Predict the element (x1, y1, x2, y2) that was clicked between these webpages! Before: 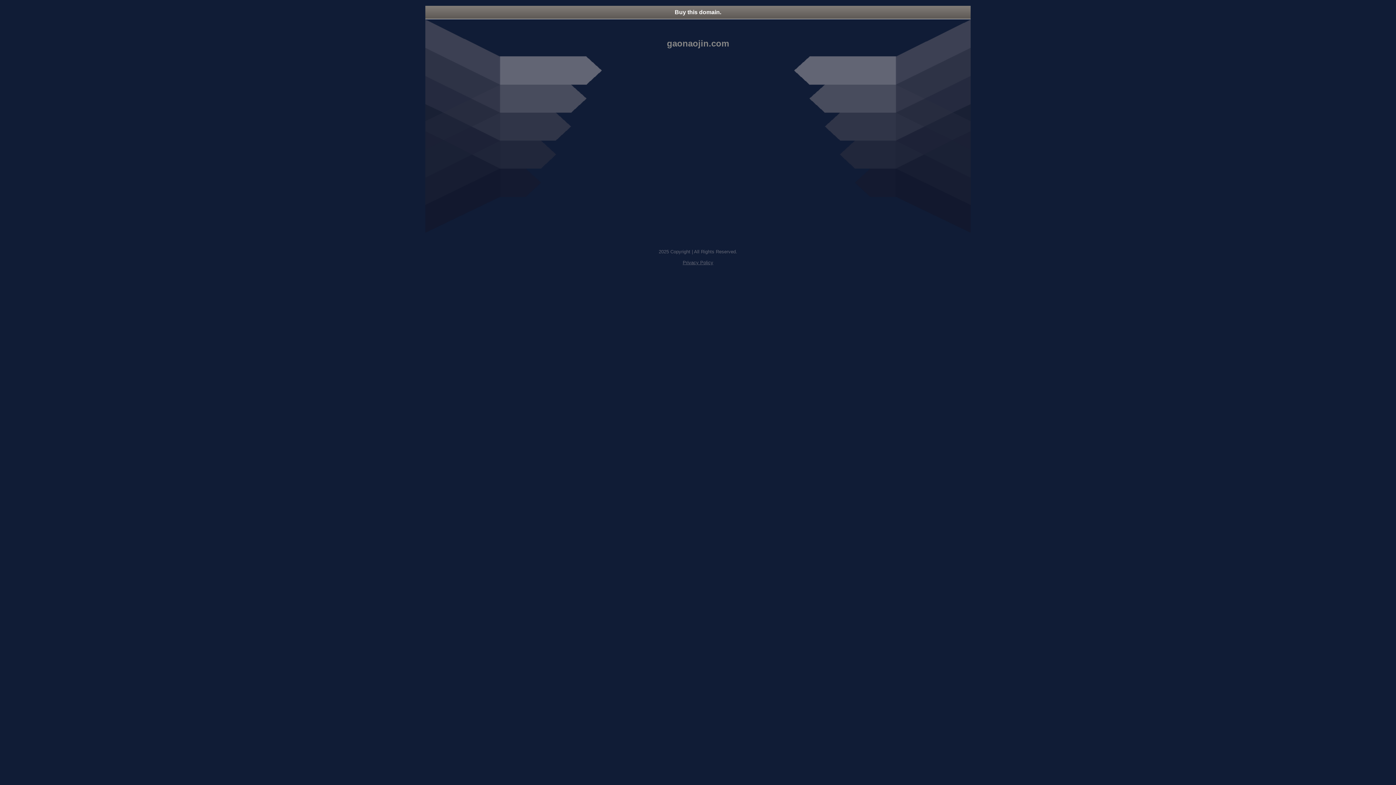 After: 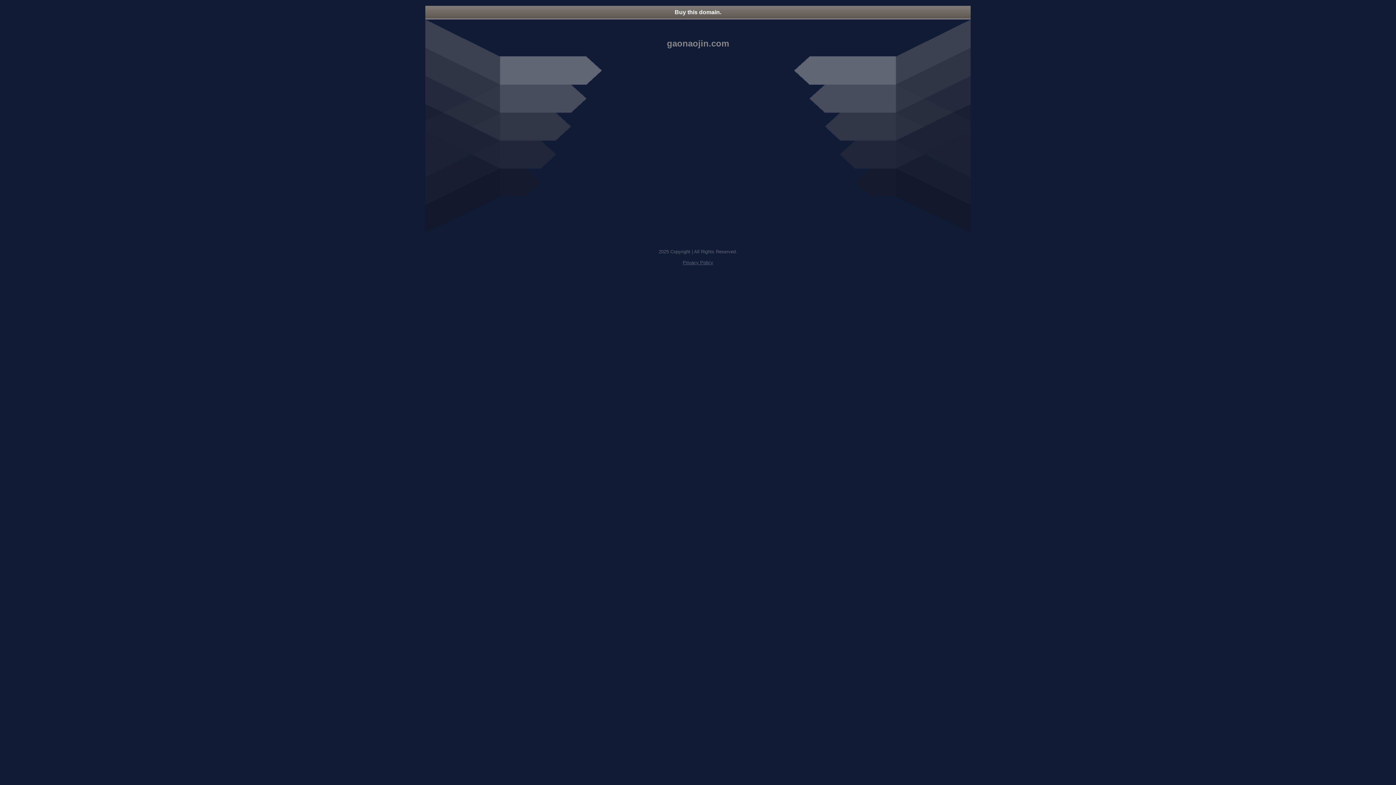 Action: bbox: (682, 260, 713, 265) label: Privacy Policy